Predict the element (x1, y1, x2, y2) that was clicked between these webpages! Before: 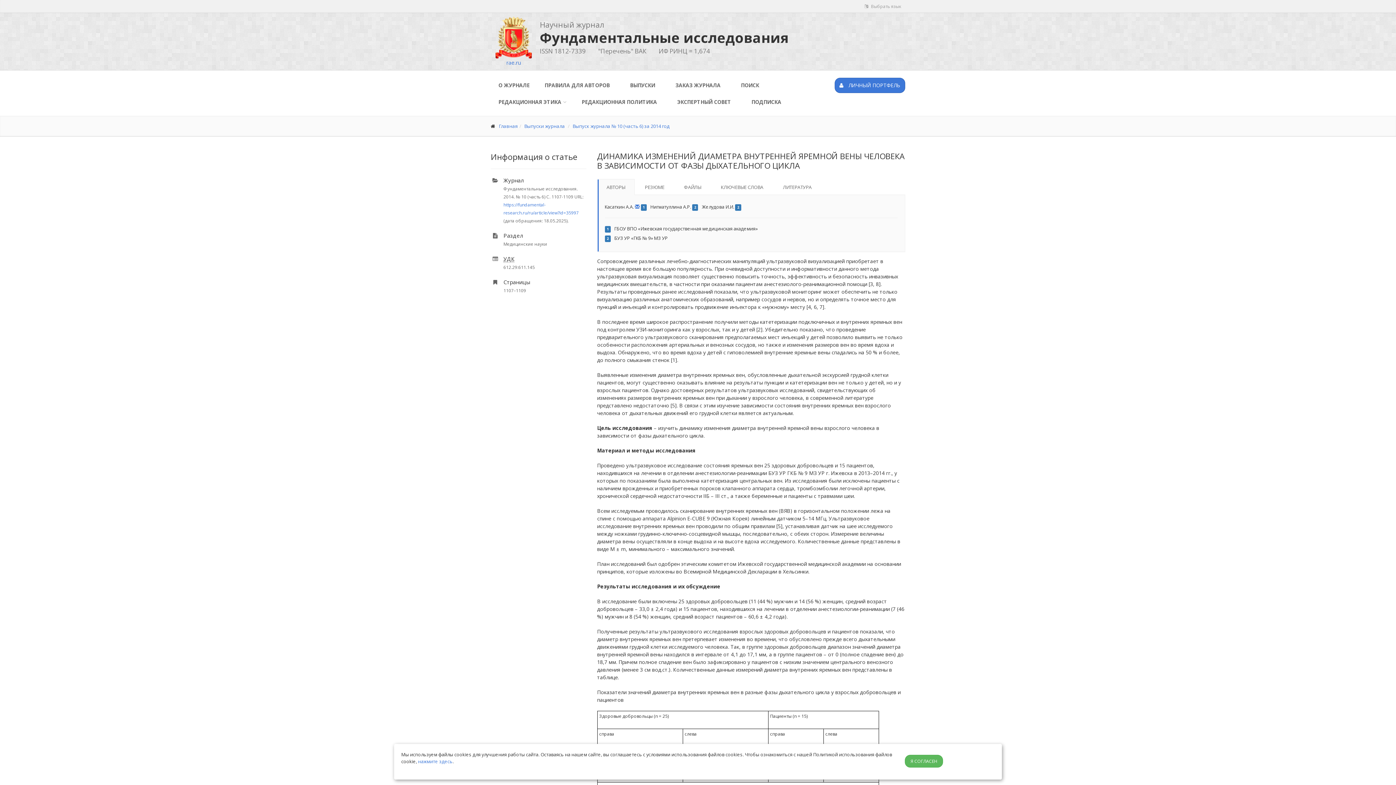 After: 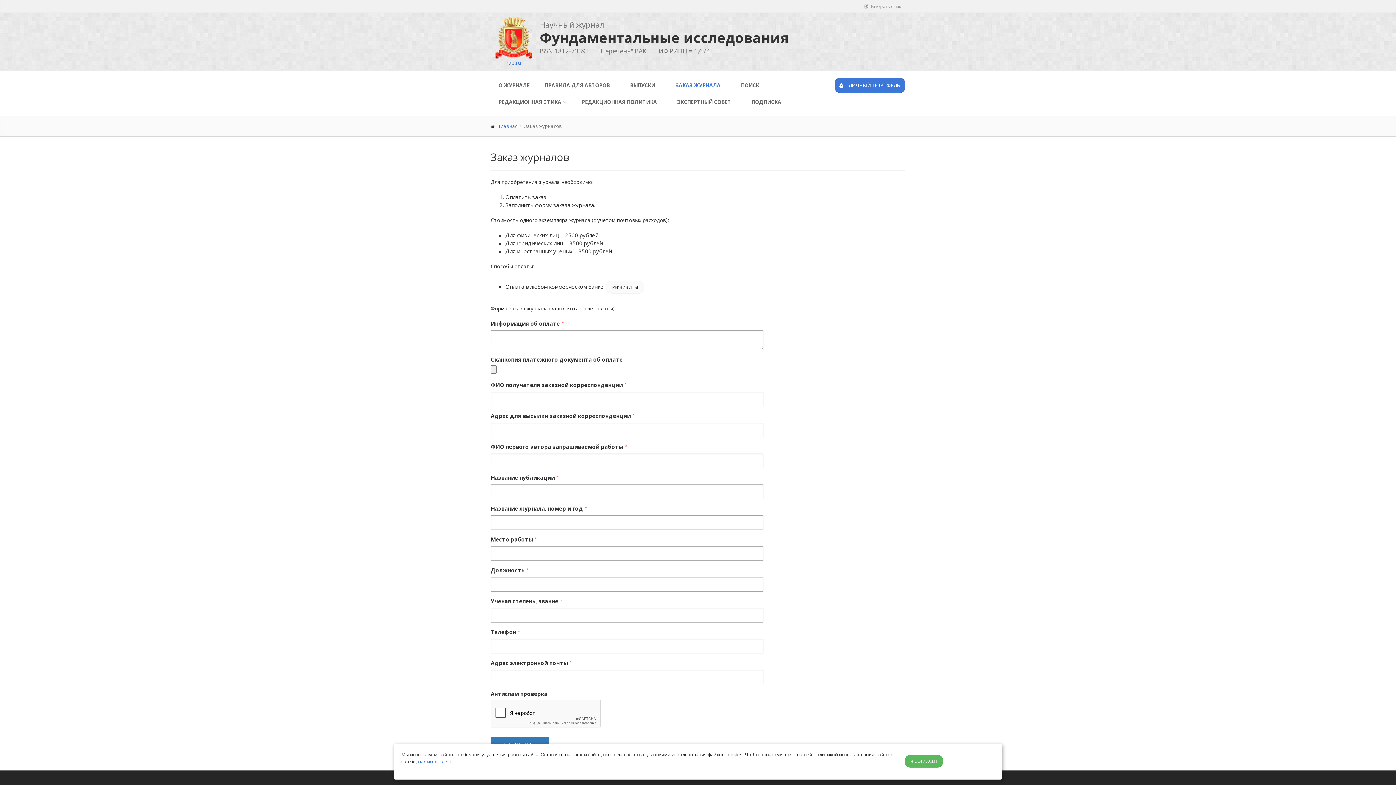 Action: label: ЗАКАЗ ЖУРНАЛА bbox: (668, 77, 728, 93)